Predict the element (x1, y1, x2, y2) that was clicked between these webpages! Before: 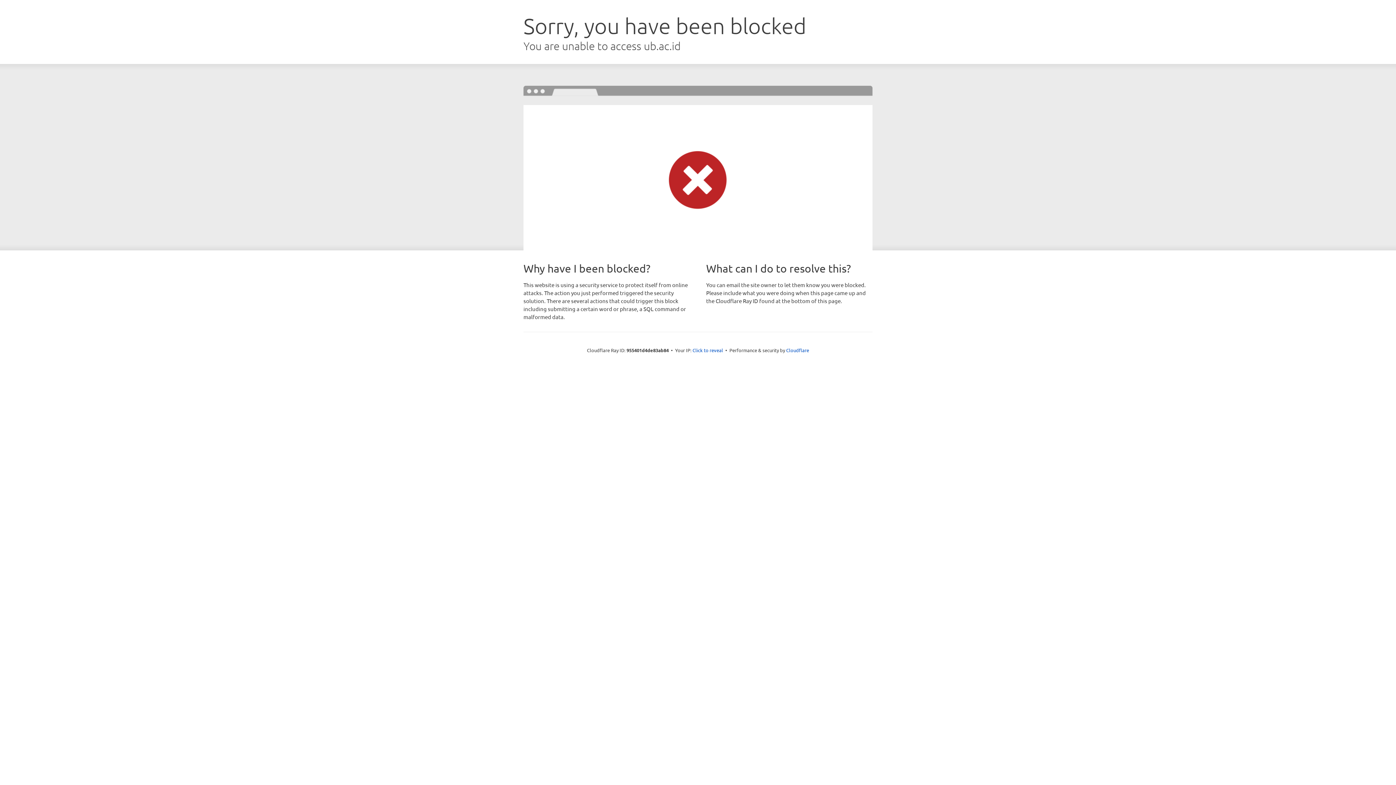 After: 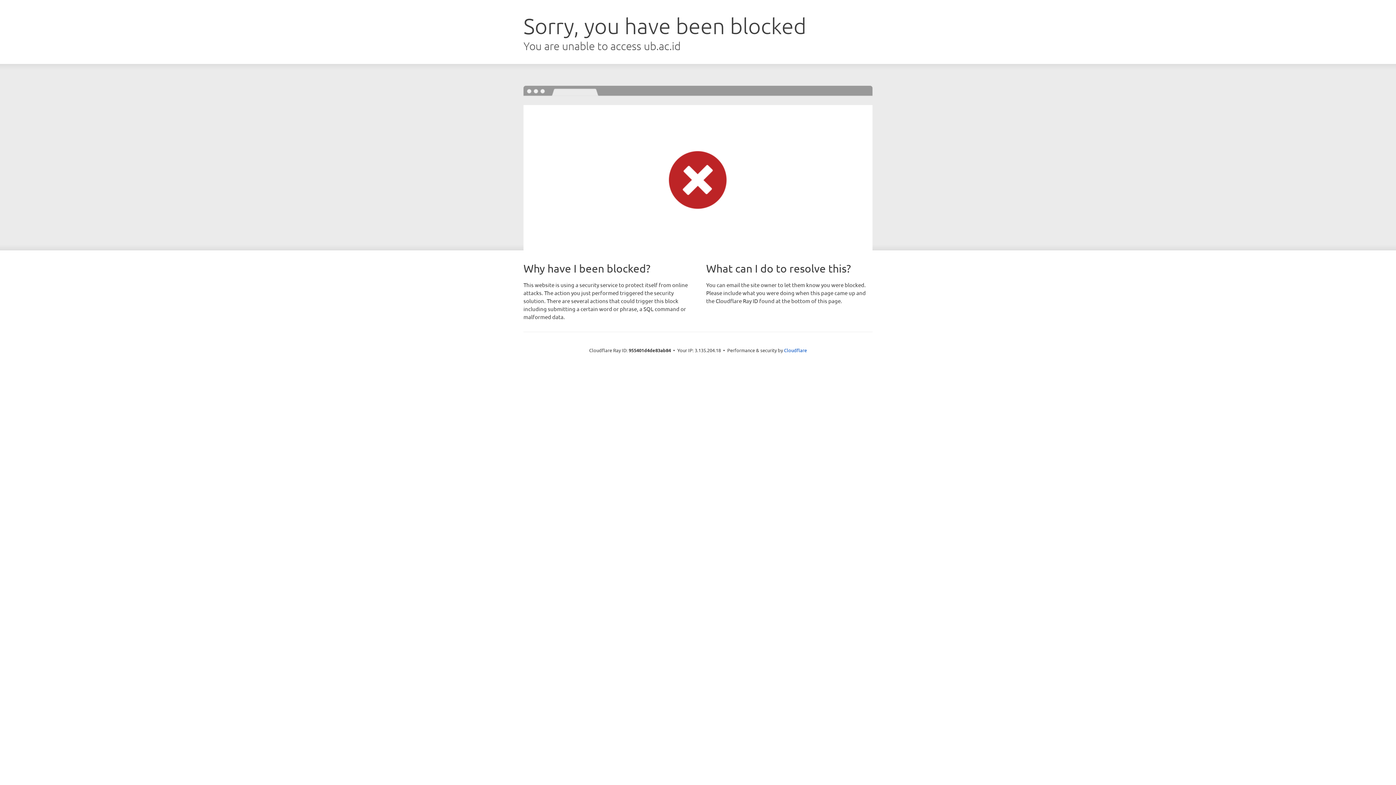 Action: bbox: (692, 346, 723, 353) label: Click to reveal